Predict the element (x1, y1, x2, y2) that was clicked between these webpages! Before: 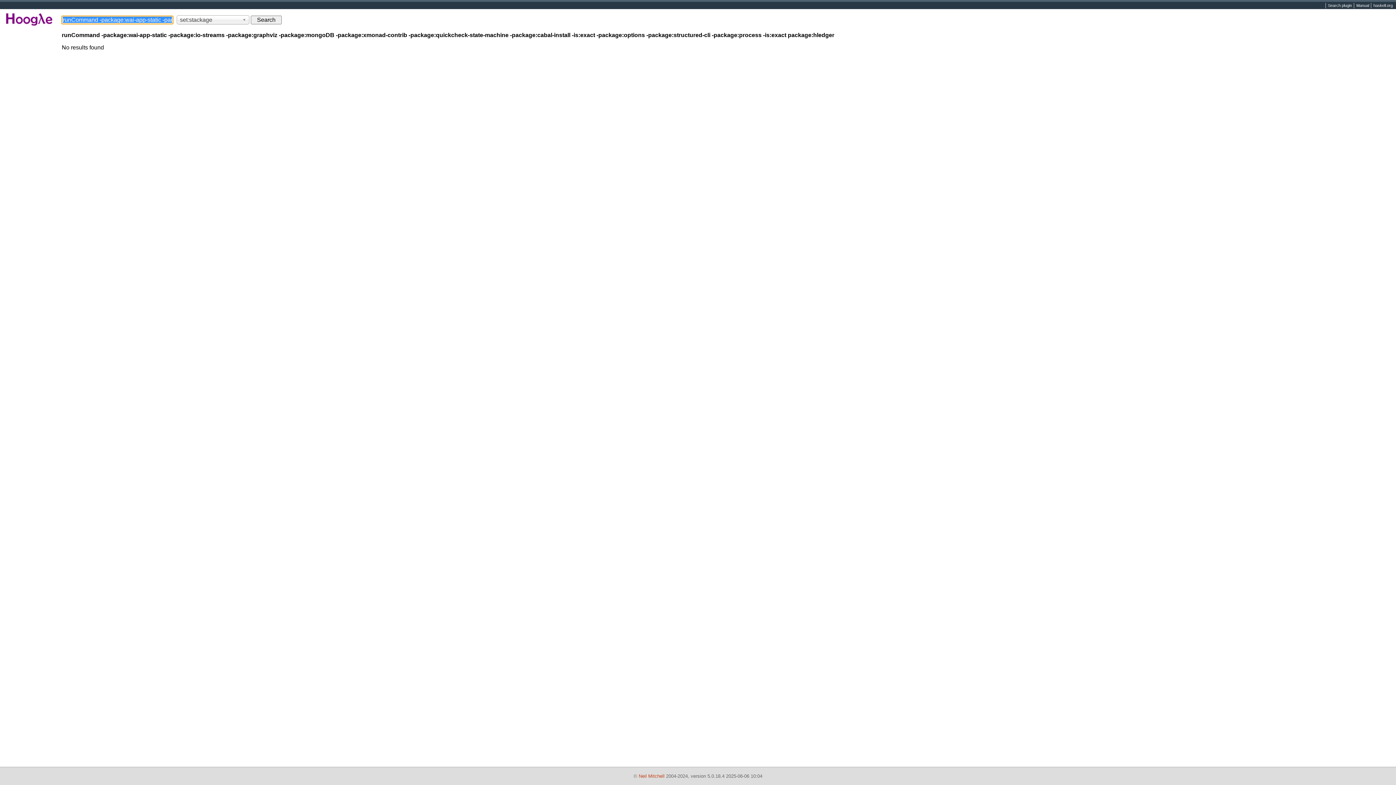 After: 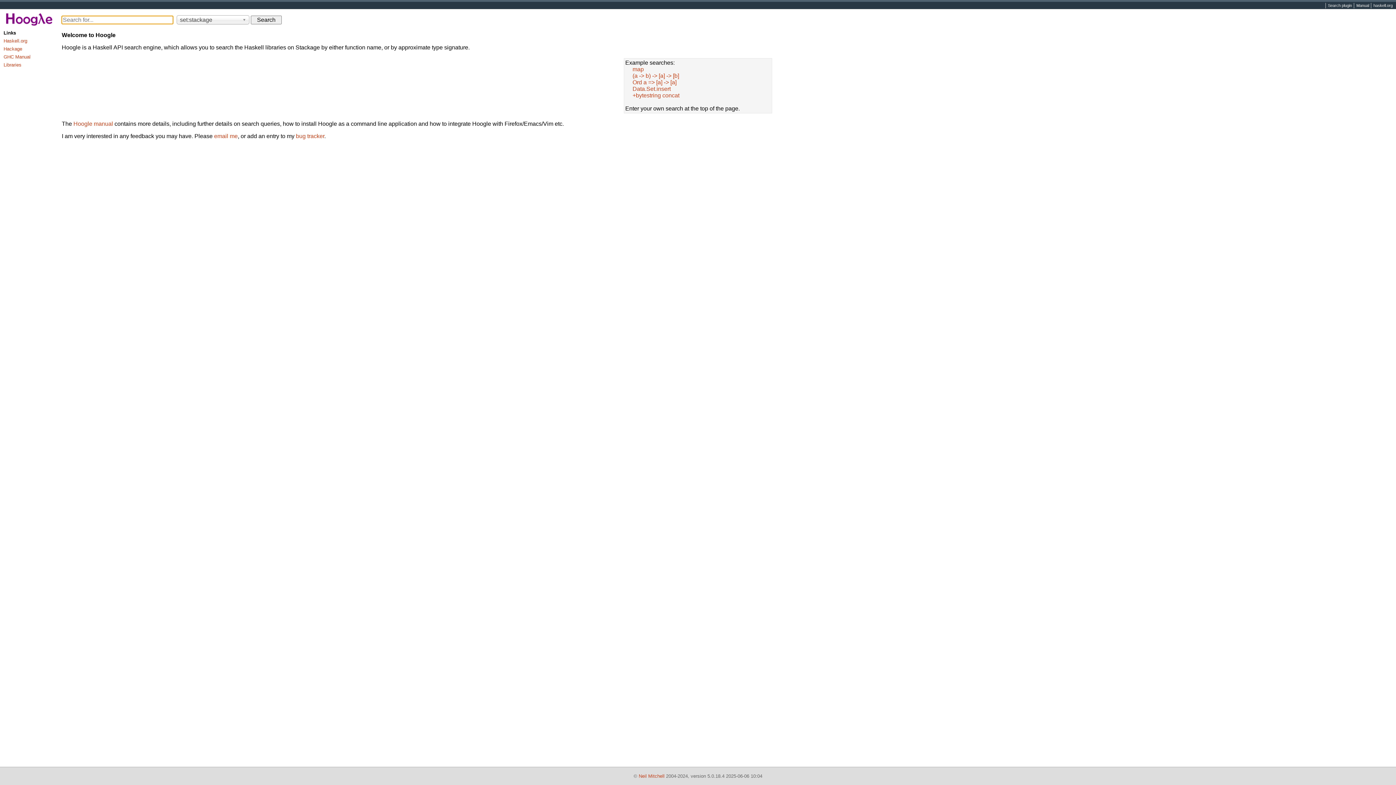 Action: bbox: (0, 24, 58, 30)